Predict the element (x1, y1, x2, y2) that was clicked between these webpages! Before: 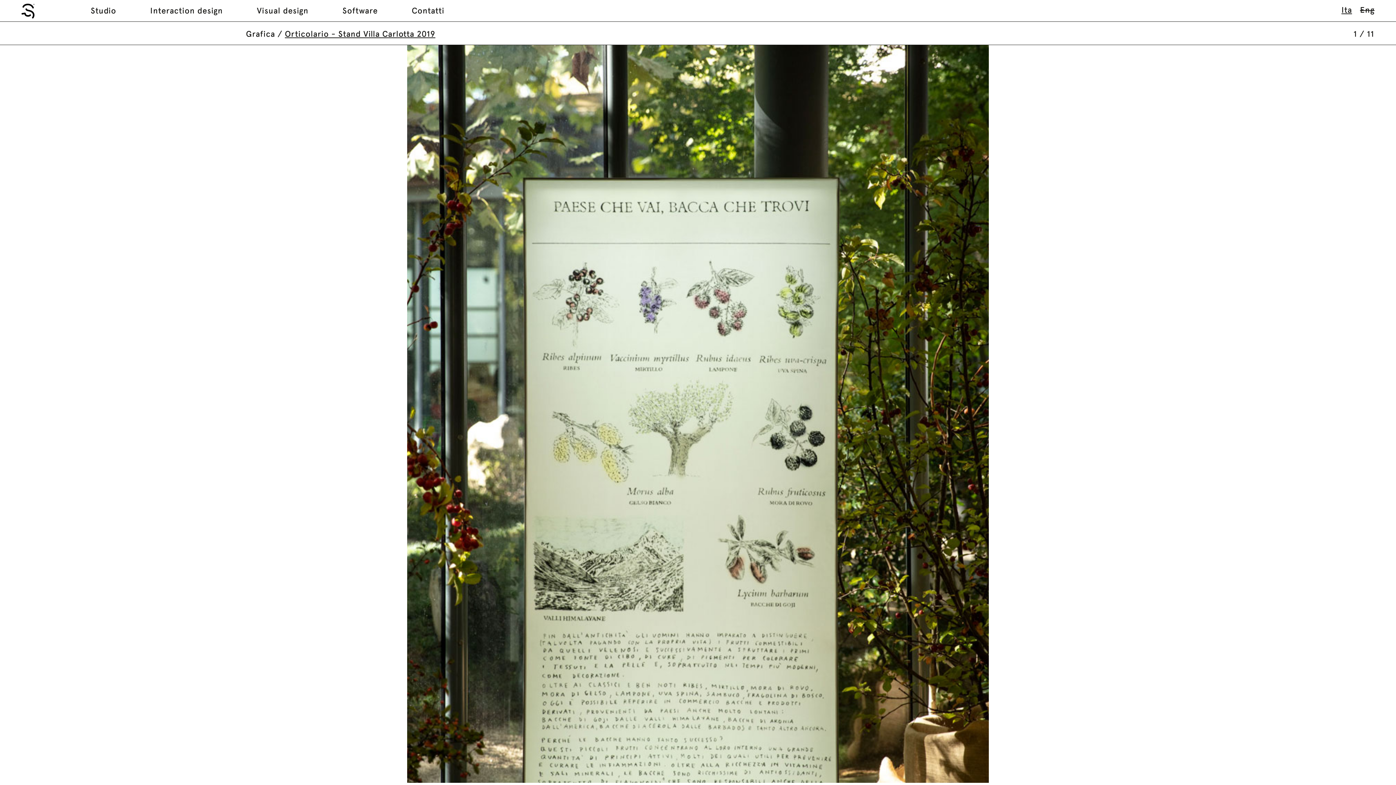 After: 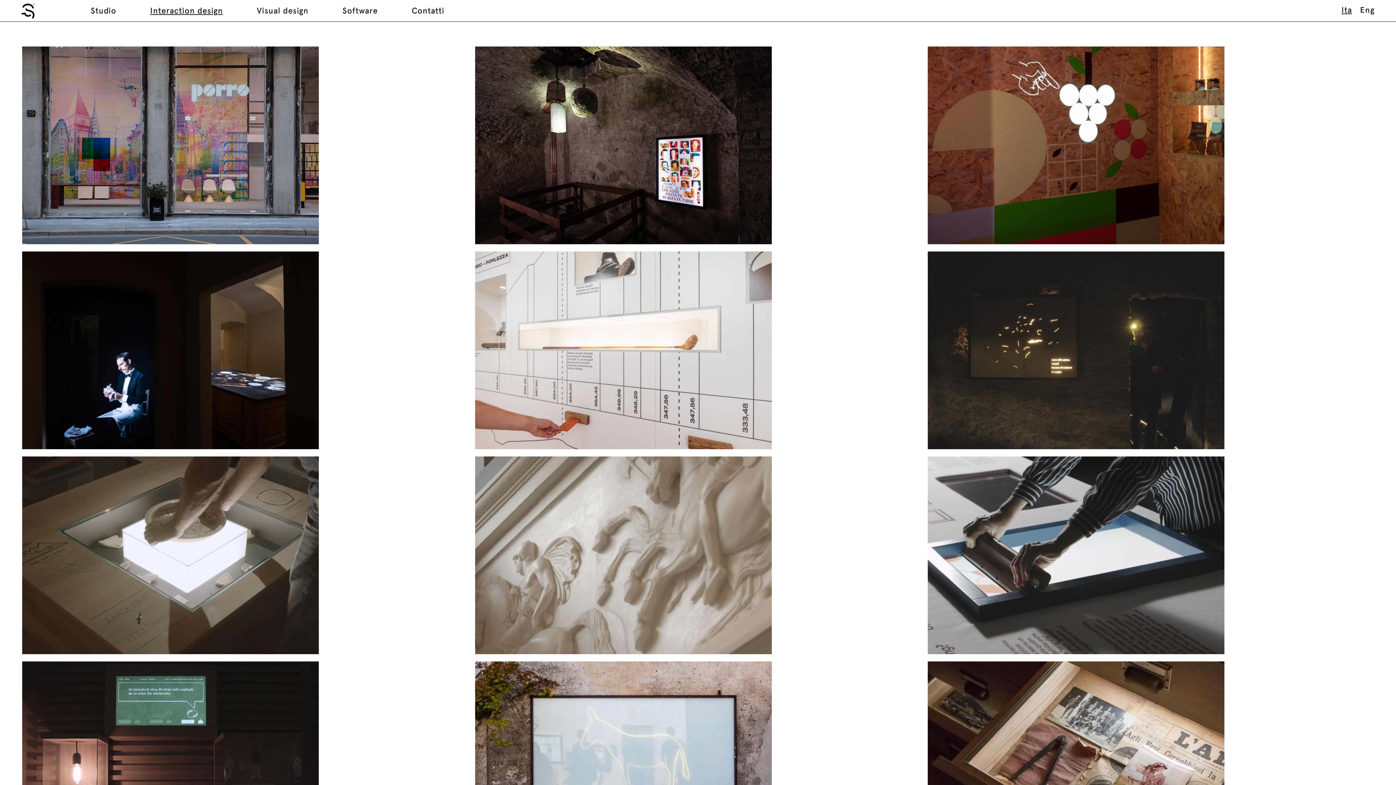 Action: bbox: (150, 5, 222, 16) label: Interaction design